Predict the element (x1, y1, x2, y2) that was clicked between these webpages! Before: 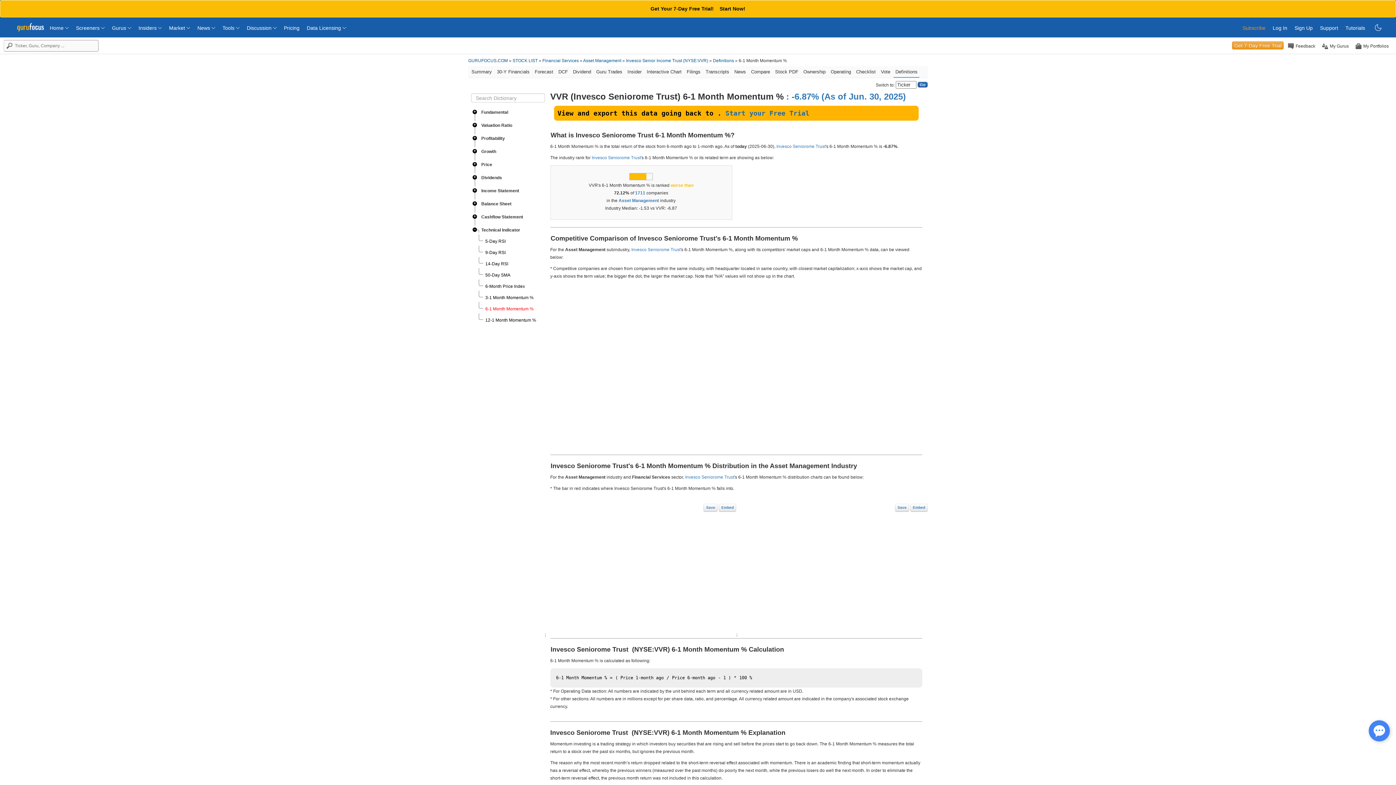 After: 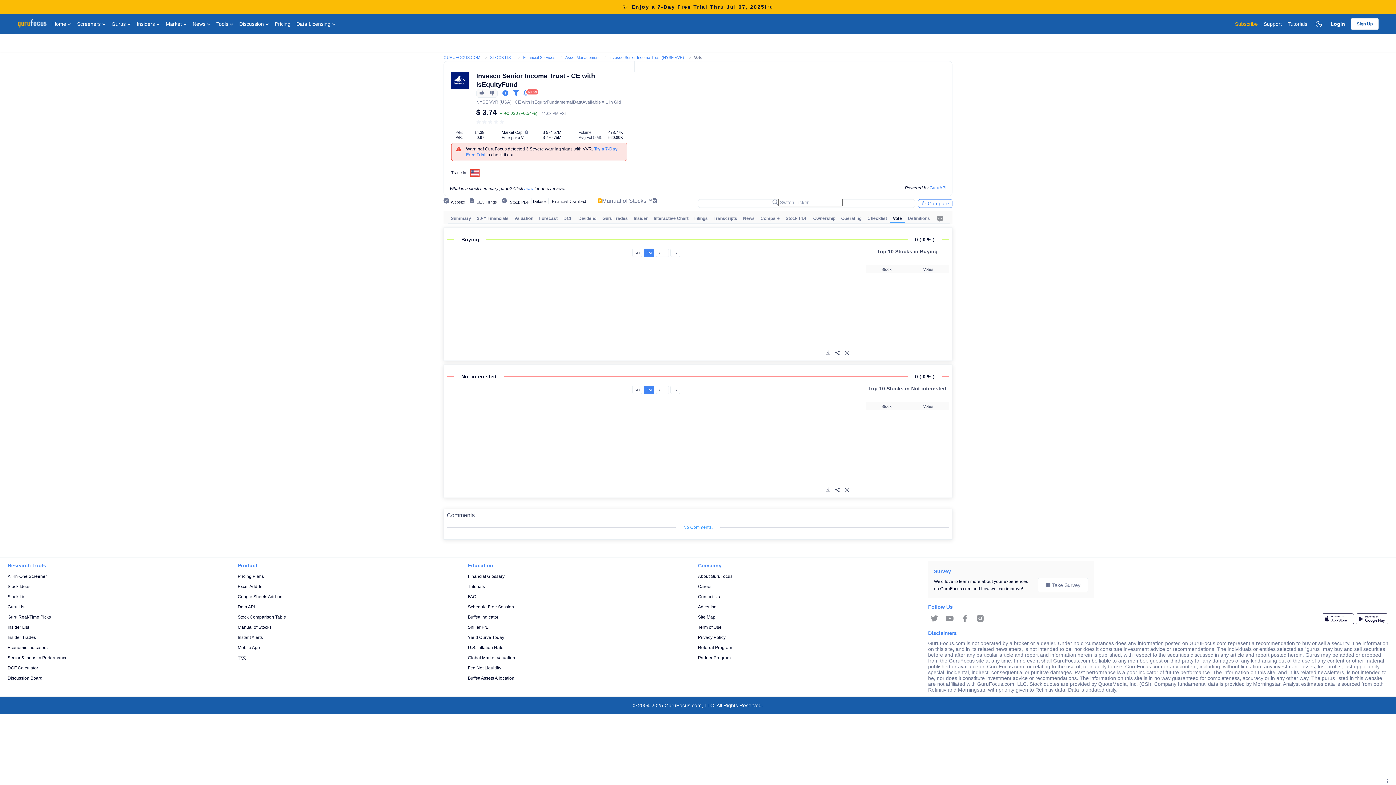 Action: label: Vote bbox: (879, 66, 892, 77)